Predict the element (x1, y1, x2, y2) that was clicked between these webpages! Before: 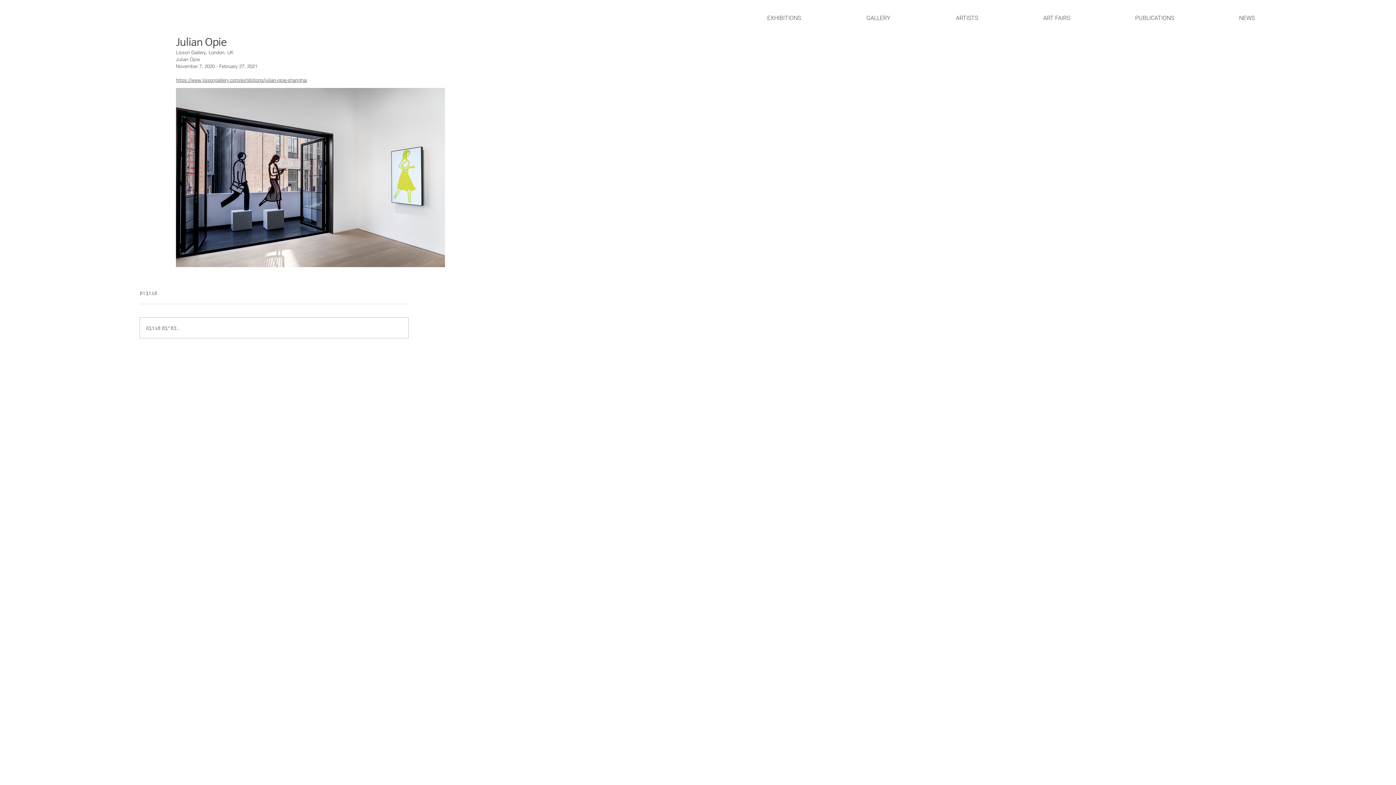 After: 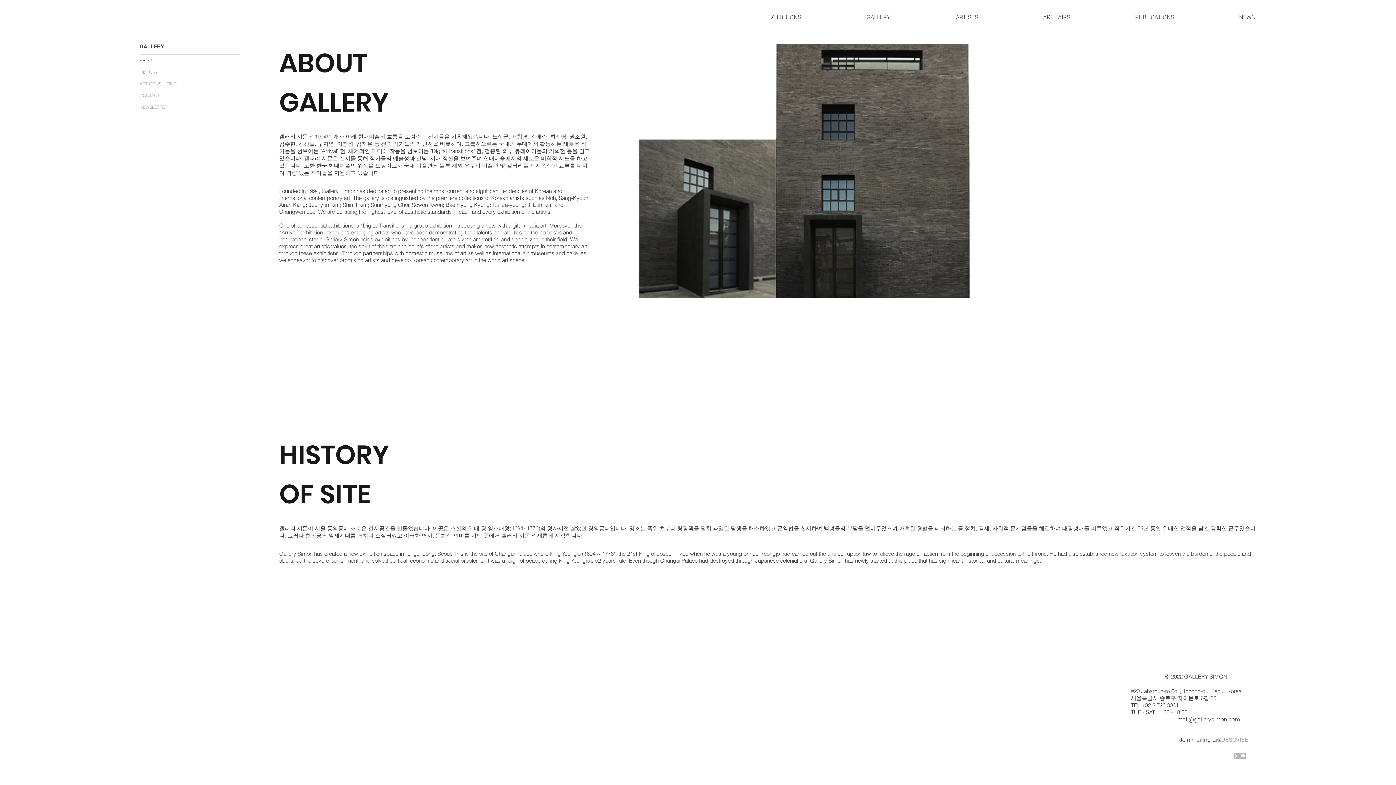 Action: label: GALLERY bbox: (806, 13, 896, 22)